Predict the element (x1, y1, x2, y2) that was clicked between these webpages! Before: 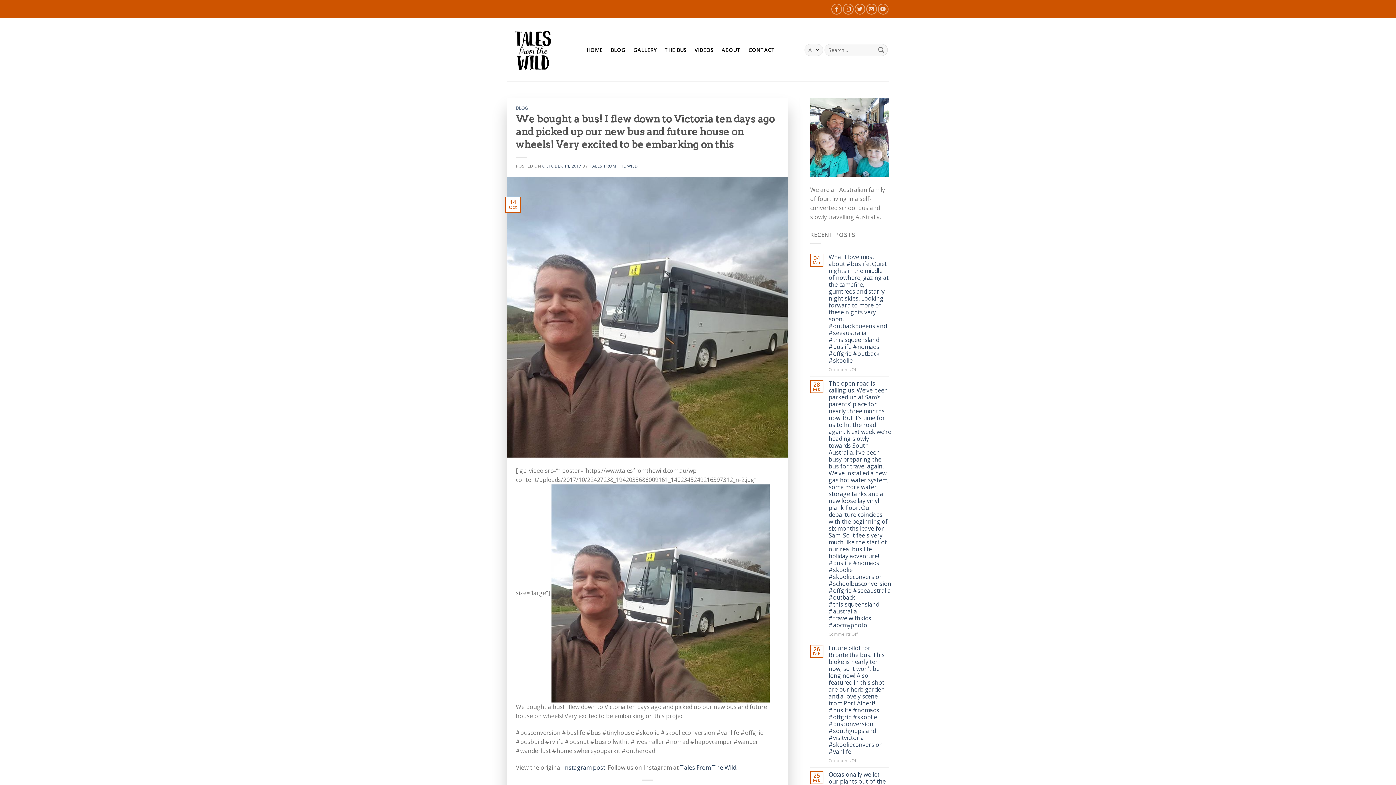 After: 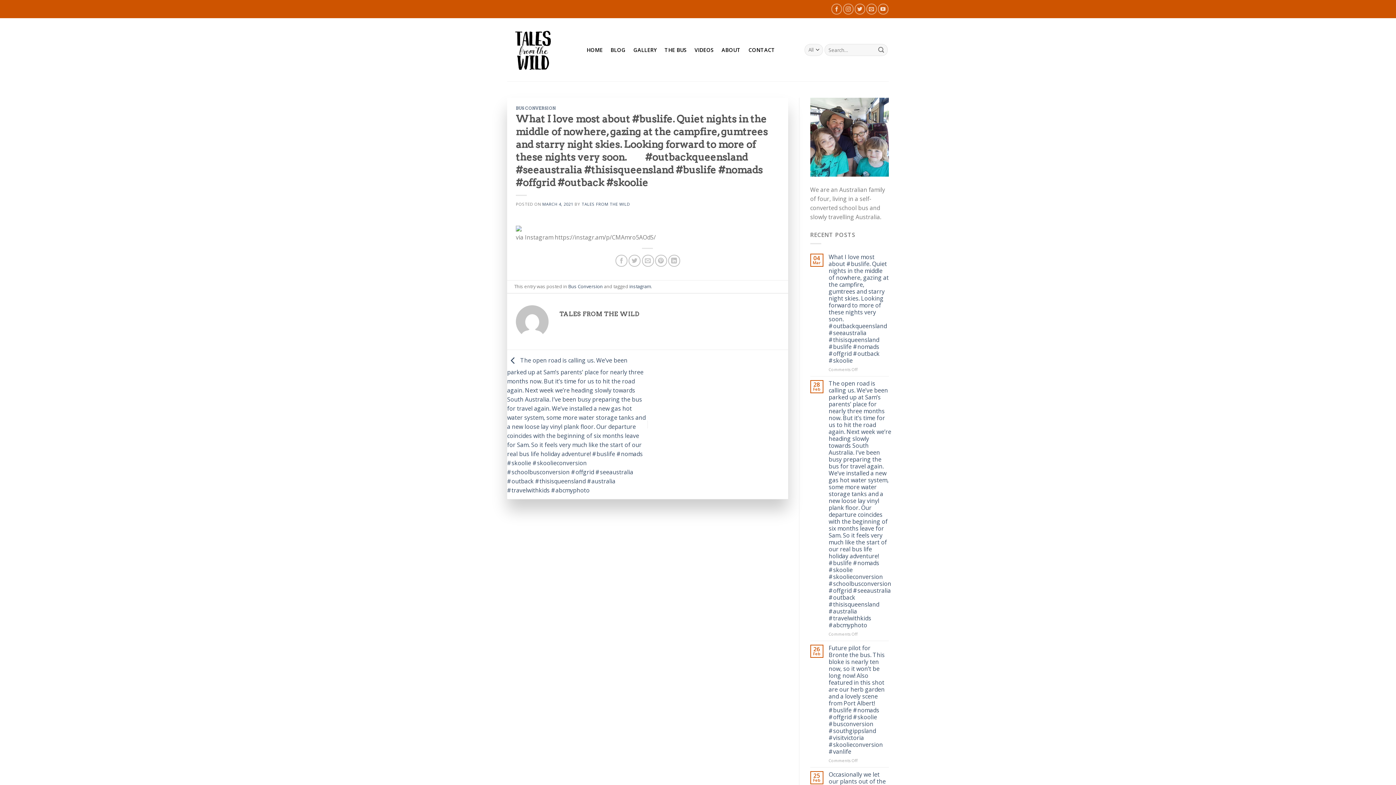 Action: bbox: (828, 253, 889, 364) label: What I love most about #buslife. Quiet nights in the middle of nowhere, gazing at the campfire, gumtrees and starry night skies. Looking forward to more of these nights very soon.⠀ ⠀ #outbackqueensland #seeaustralia #thisisqueensland #buslife #nomads #offgrid #outback #skoolie